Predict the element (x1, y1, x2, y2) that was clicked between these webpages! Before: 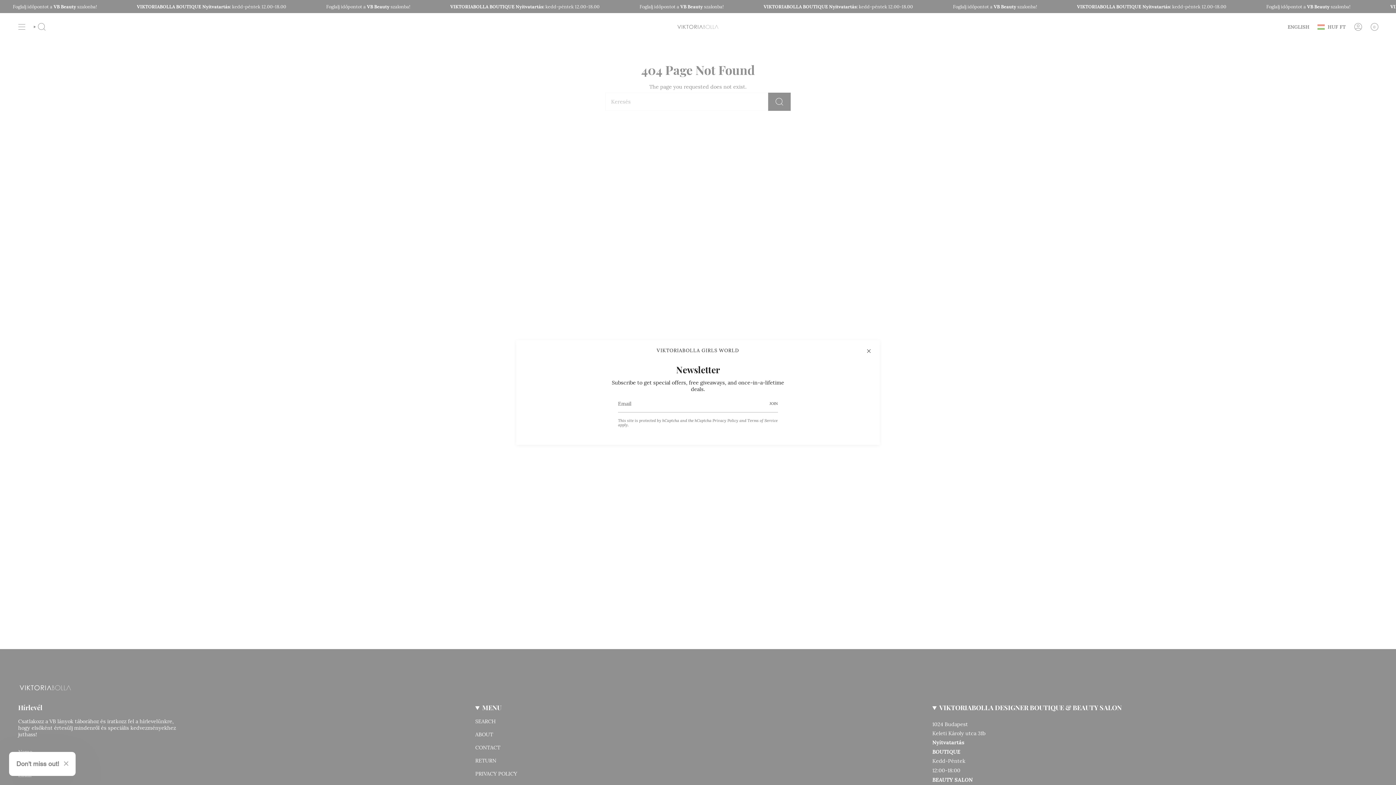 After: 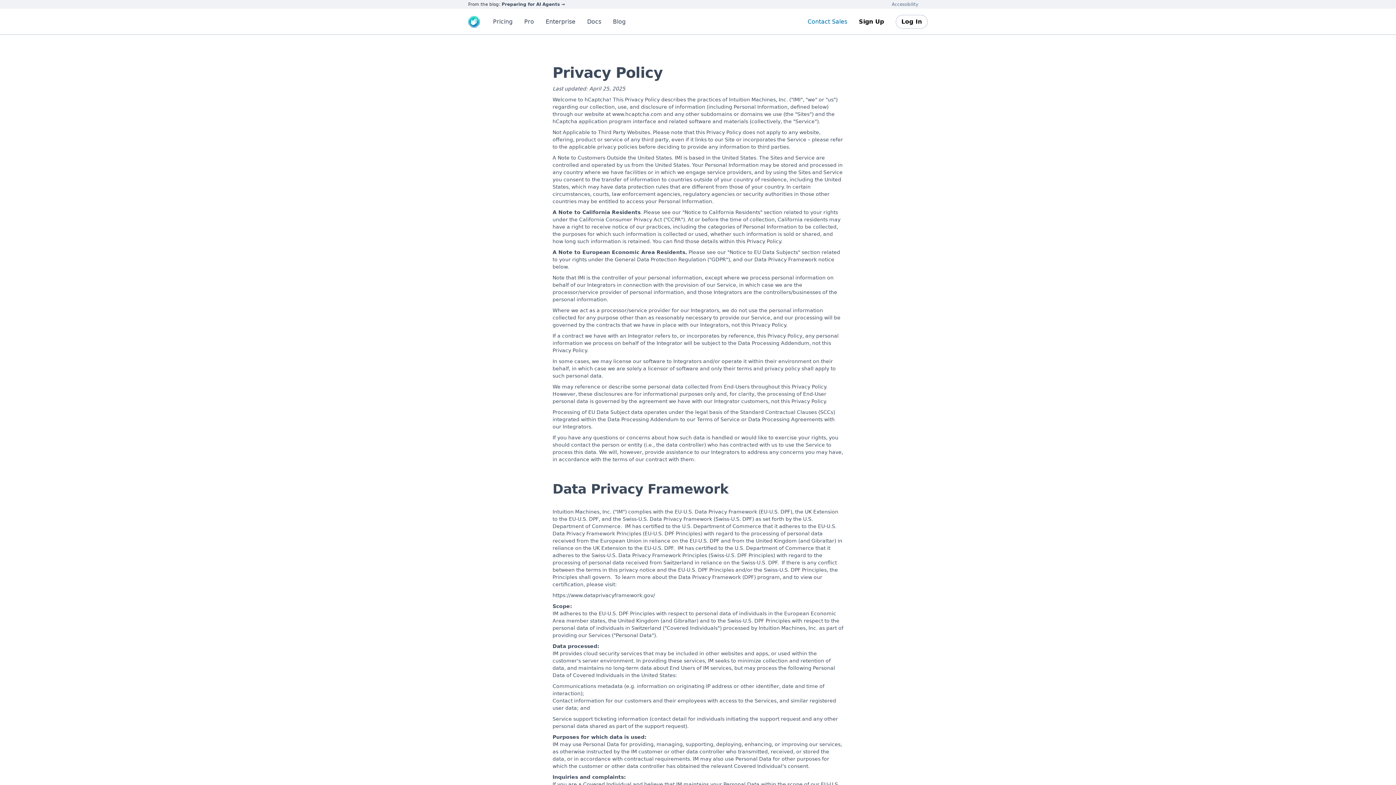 Action: bbox: (712, 418, 738, 423) label: Privacy Policy